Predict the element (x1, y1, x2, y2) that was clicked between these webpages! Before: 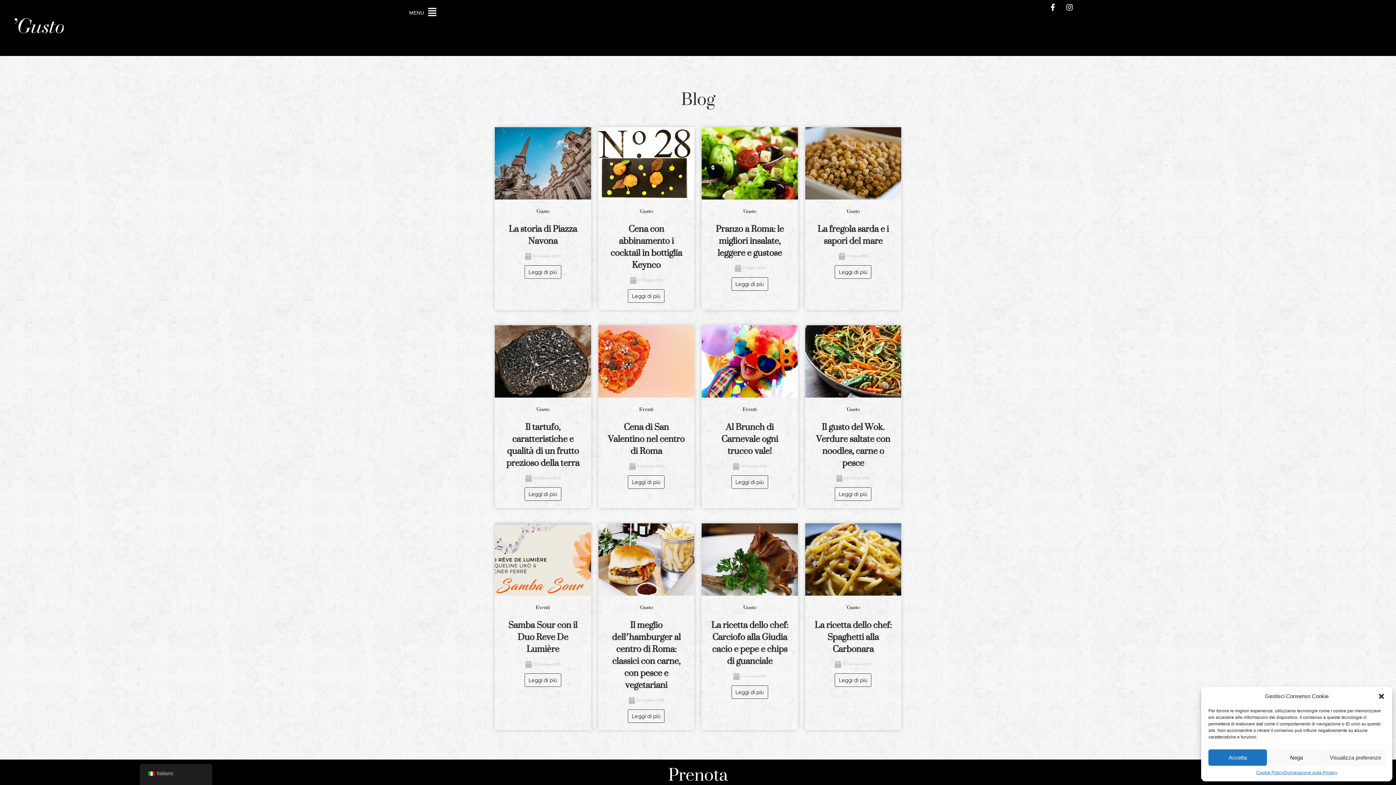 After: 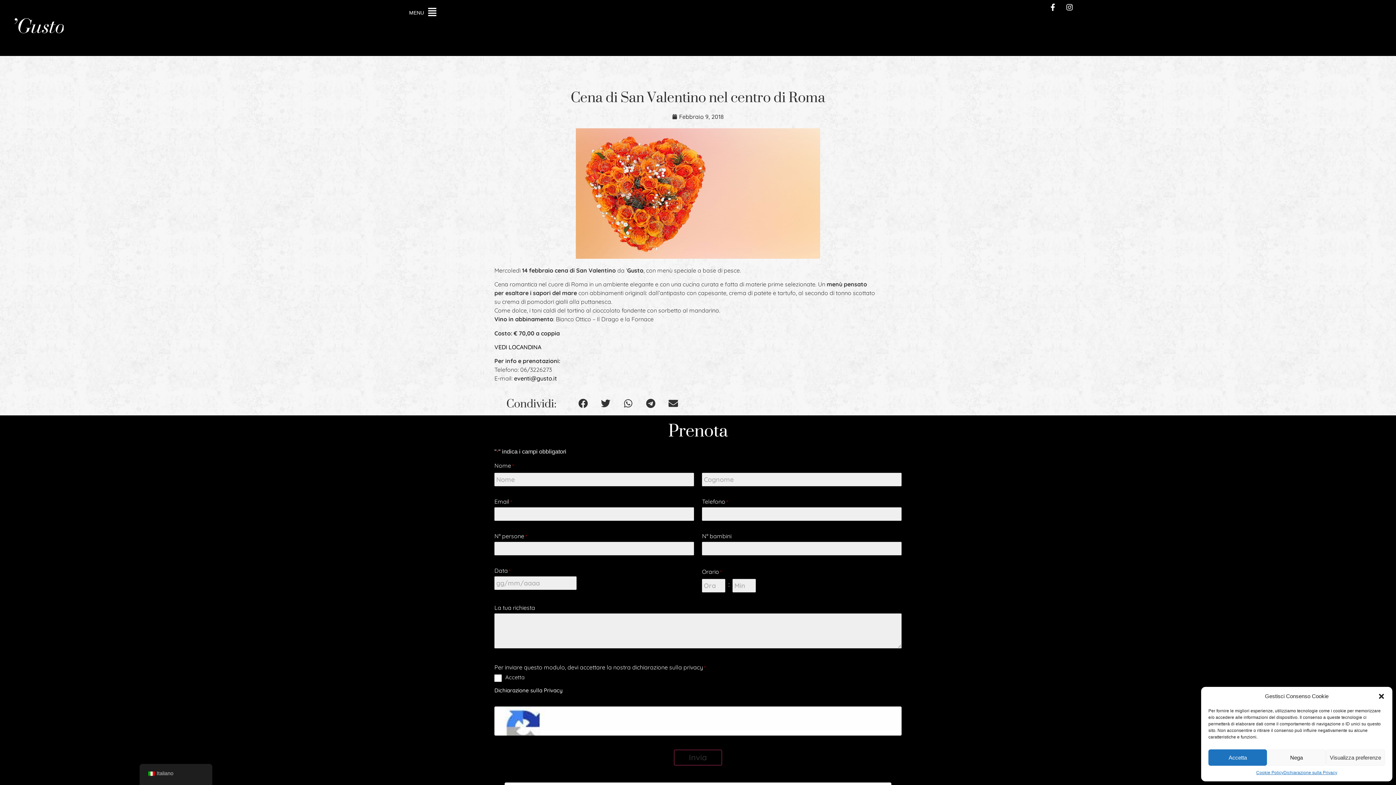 Action: bbox: (598, 325, 694, 508) label: Scatola completa di collegamento